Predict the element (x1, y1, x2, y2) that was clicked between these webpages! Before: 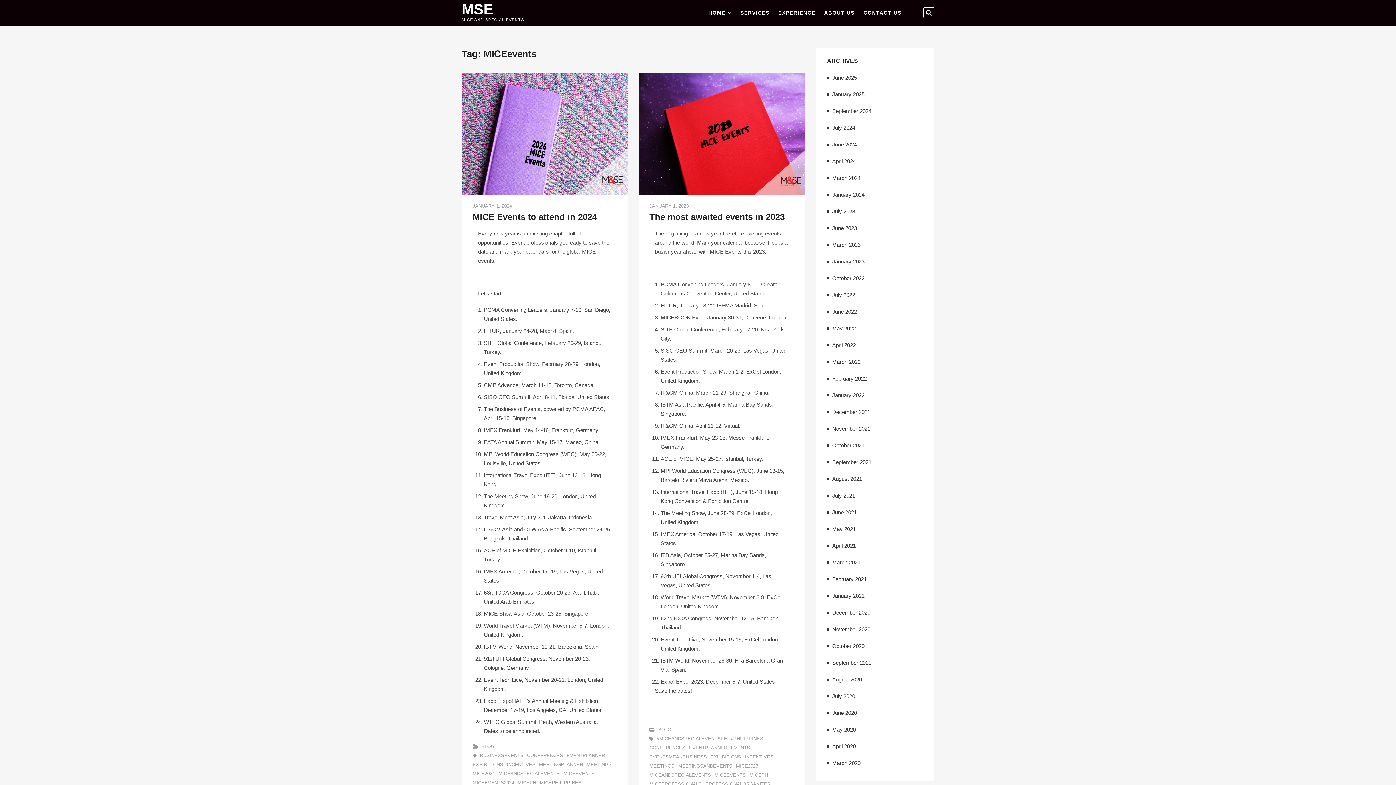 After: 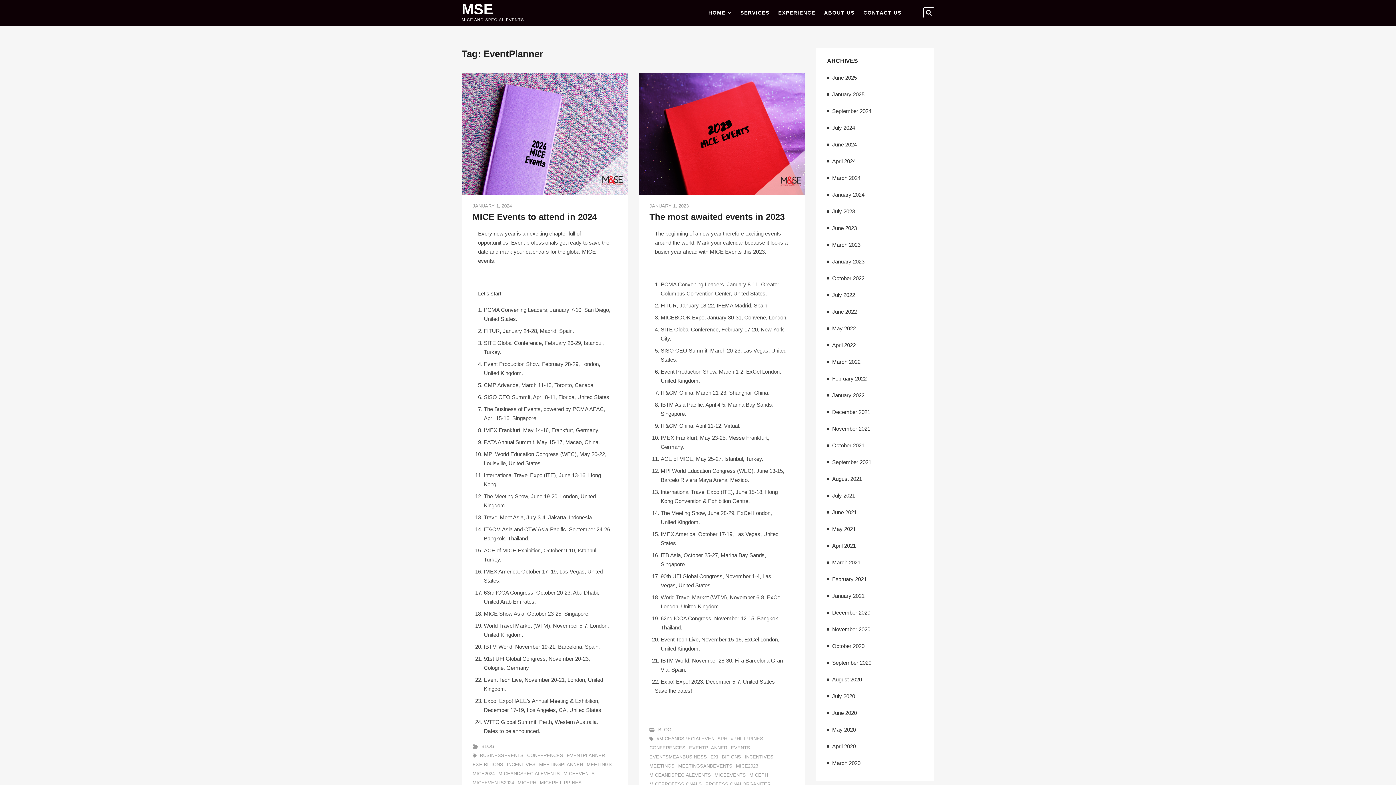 Action: label: EVENTPLANNER bbox: (689, 744, 727, 752)